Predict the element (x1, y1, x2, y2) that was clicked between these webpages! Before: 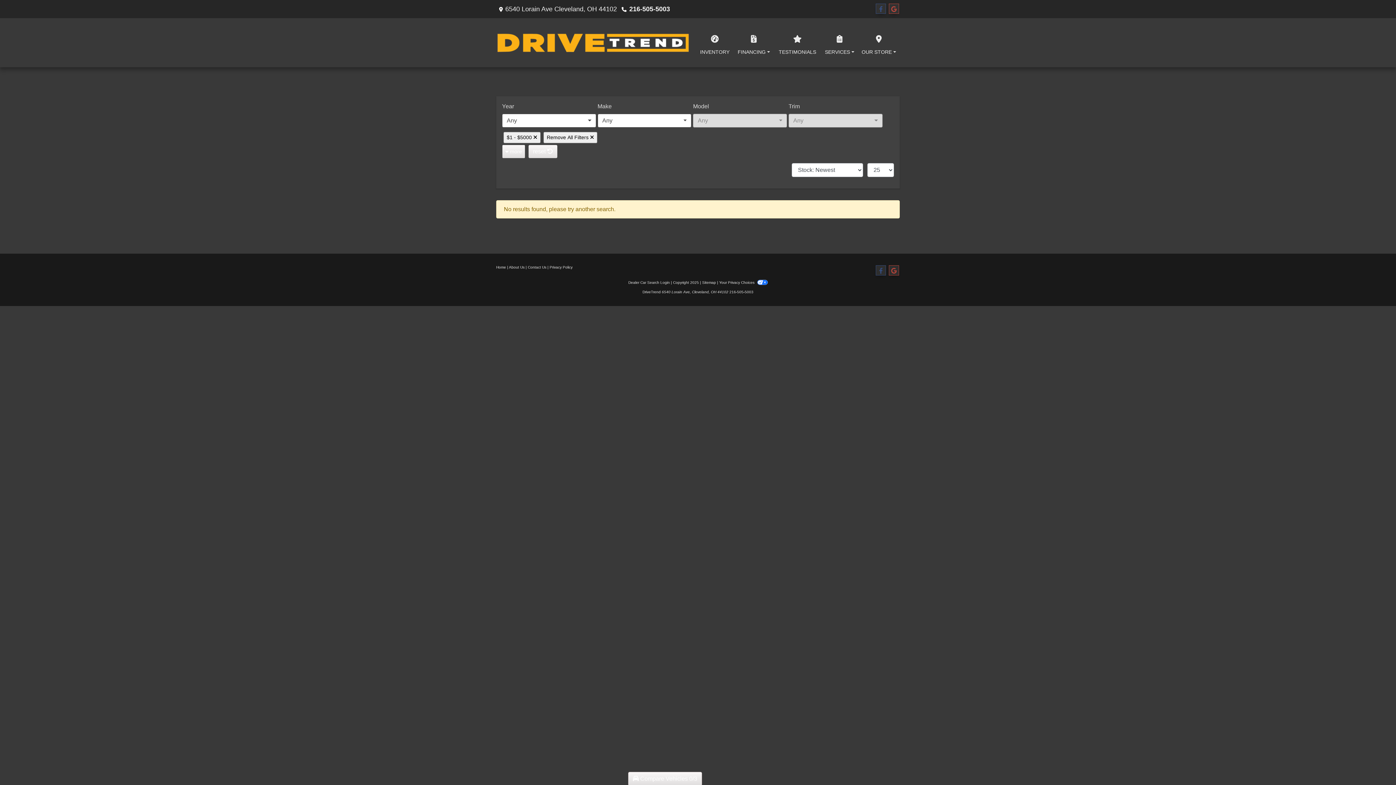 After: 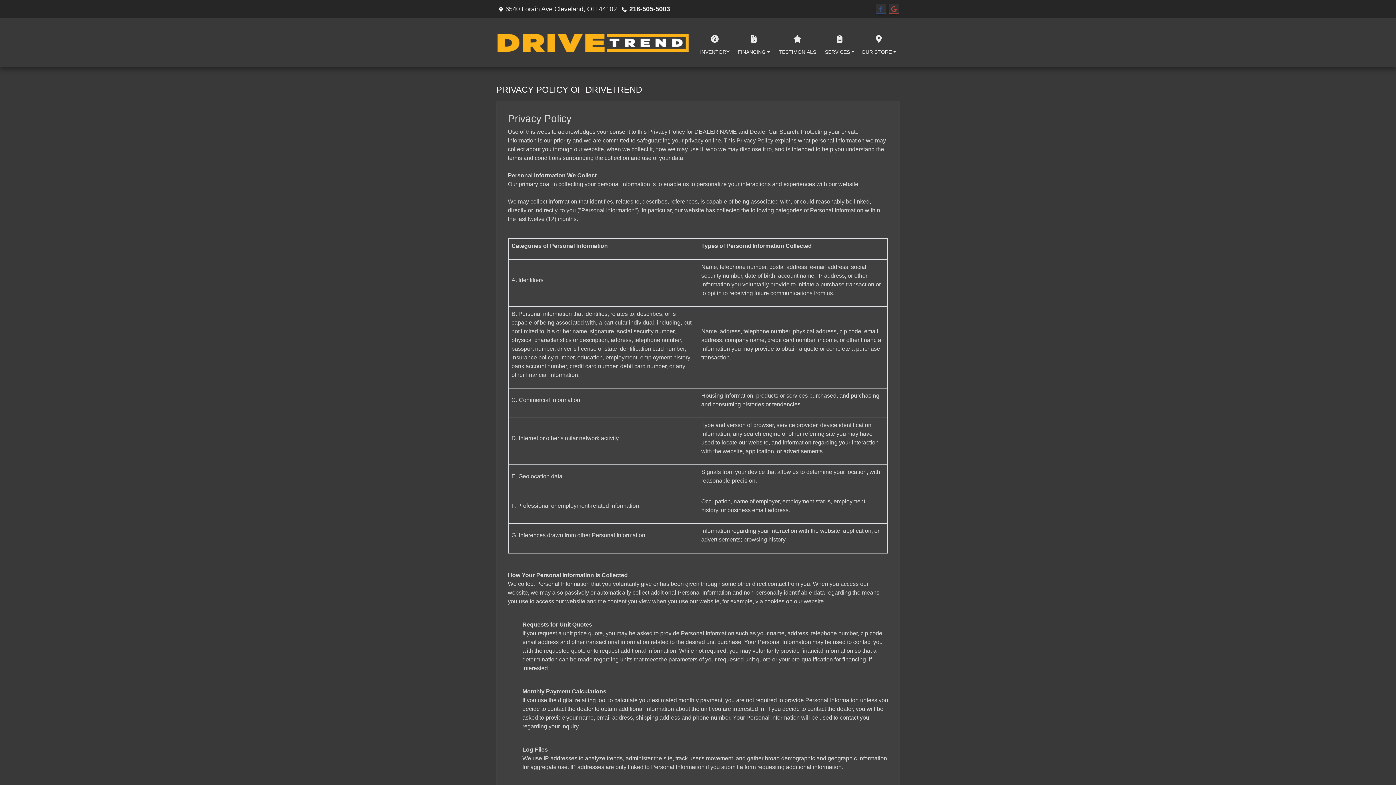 Action: bbox: (549, 265, 572, 269) label: Privacy